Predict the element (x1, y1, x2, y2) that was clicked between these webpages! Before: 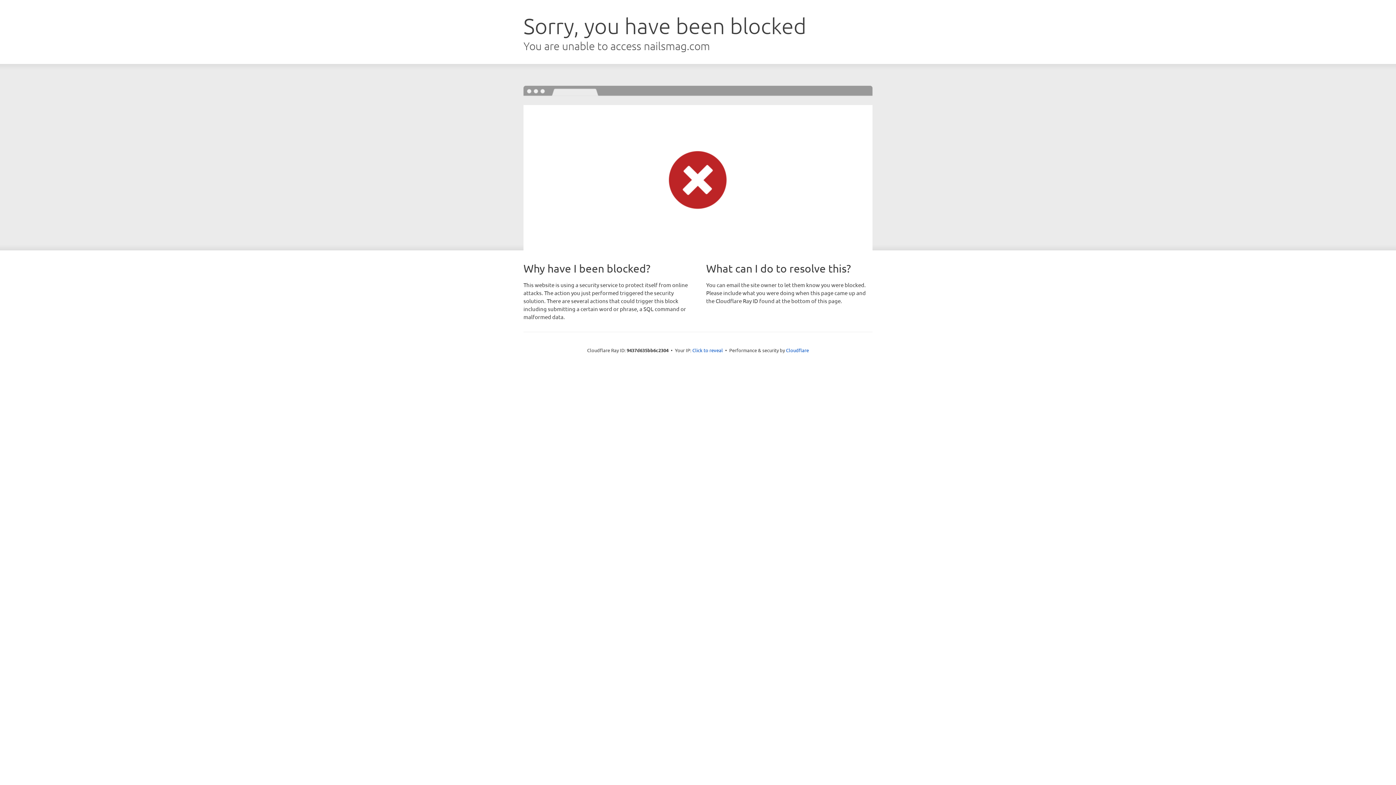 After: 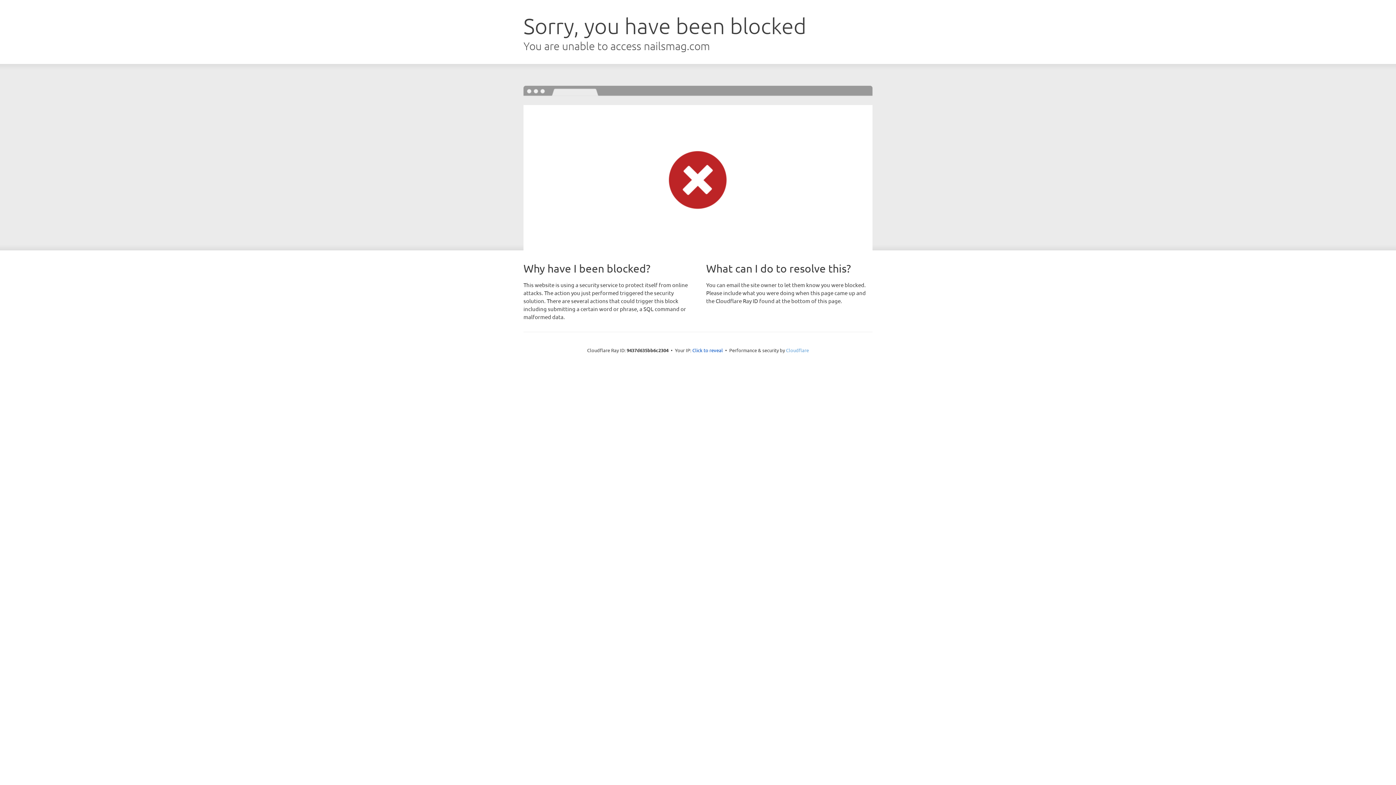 Action: bbox: (786, 347, 809, 353) label: Cloudflare